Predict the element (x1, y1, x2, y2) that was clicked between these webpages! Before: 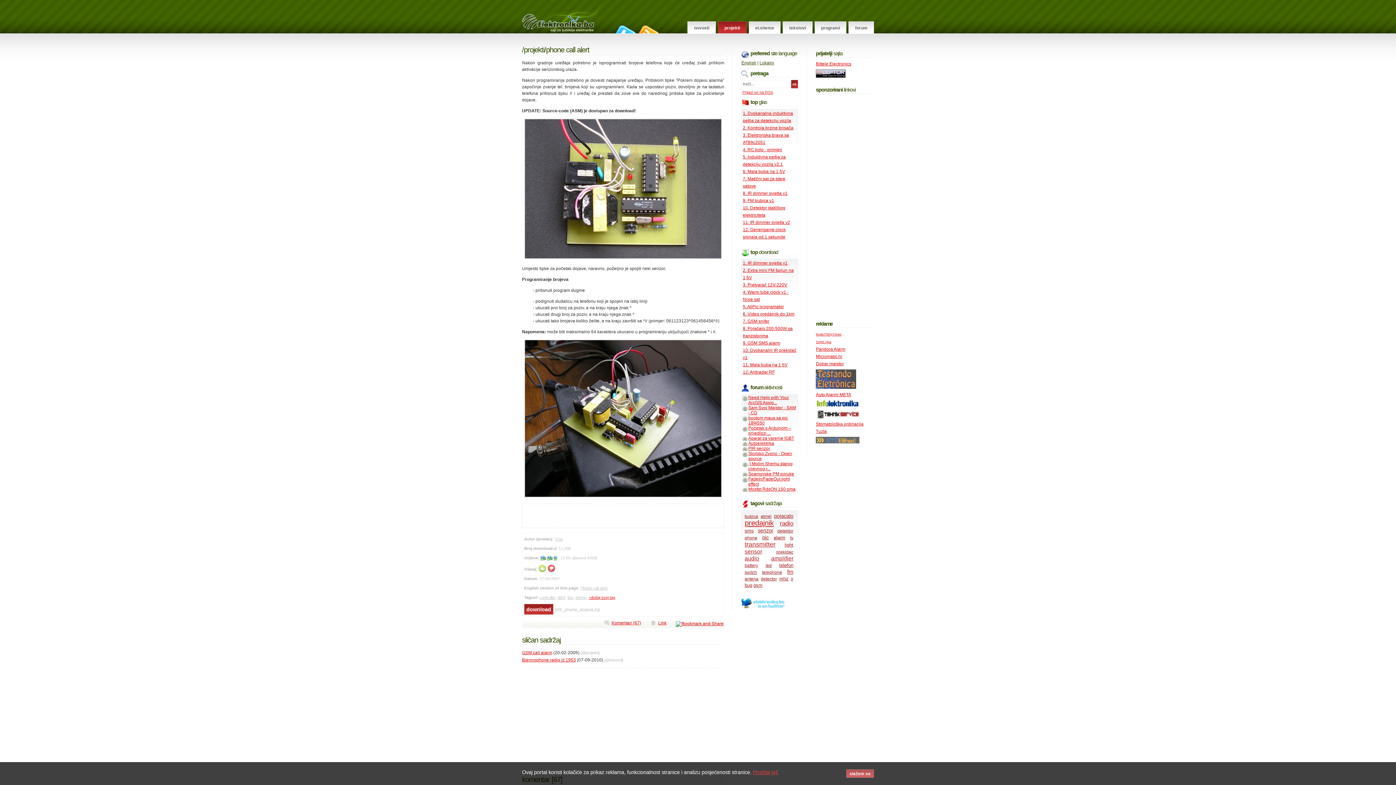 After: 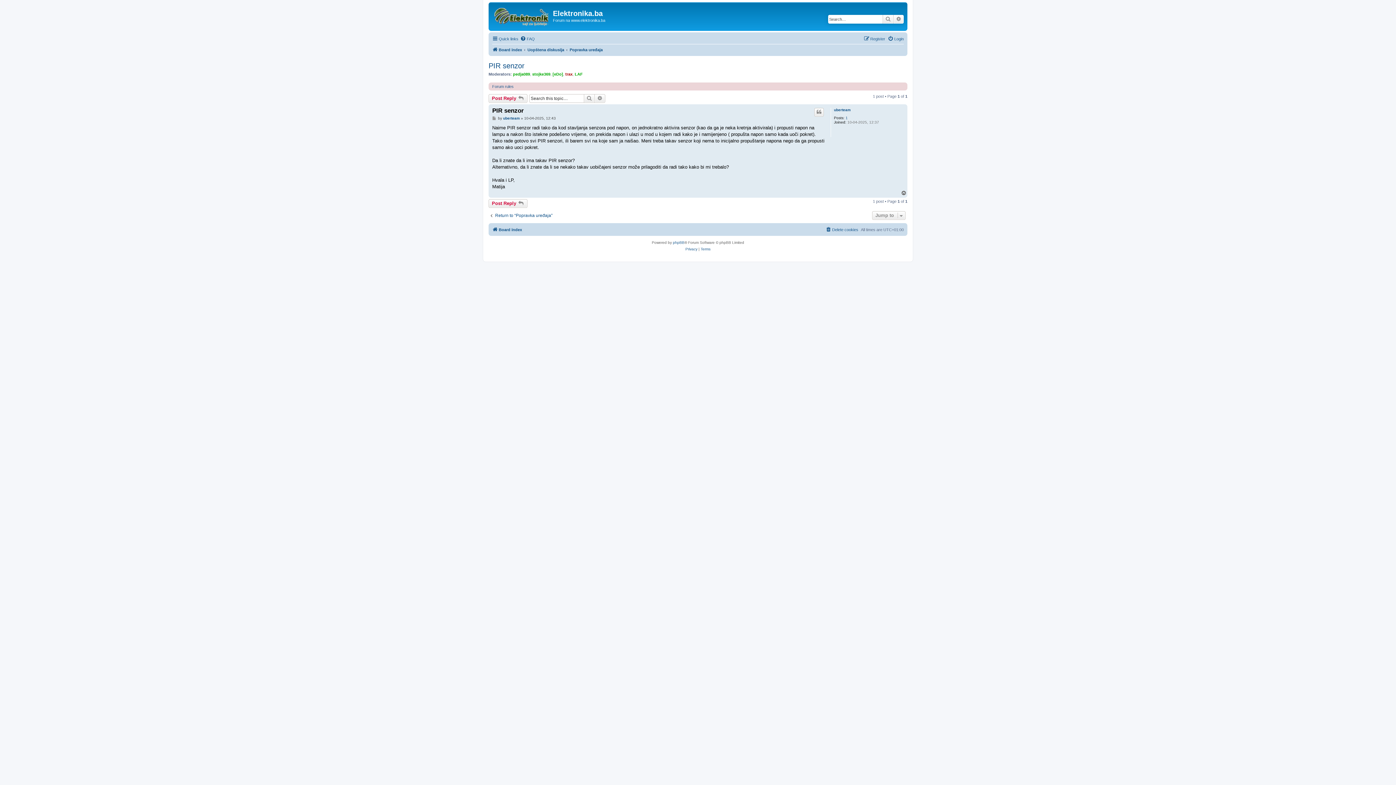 Action: label: PIR senzor bbox: (748, 446, 770, 451)